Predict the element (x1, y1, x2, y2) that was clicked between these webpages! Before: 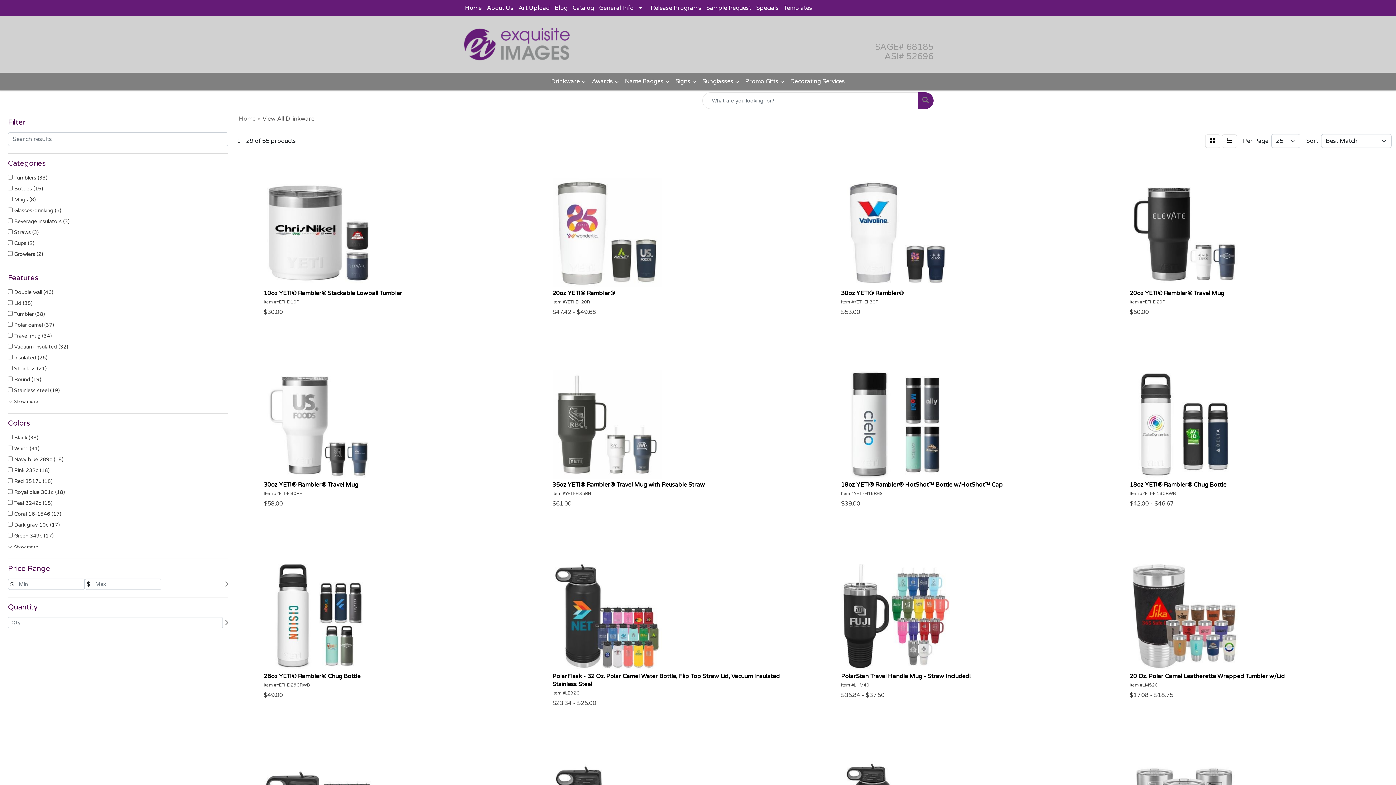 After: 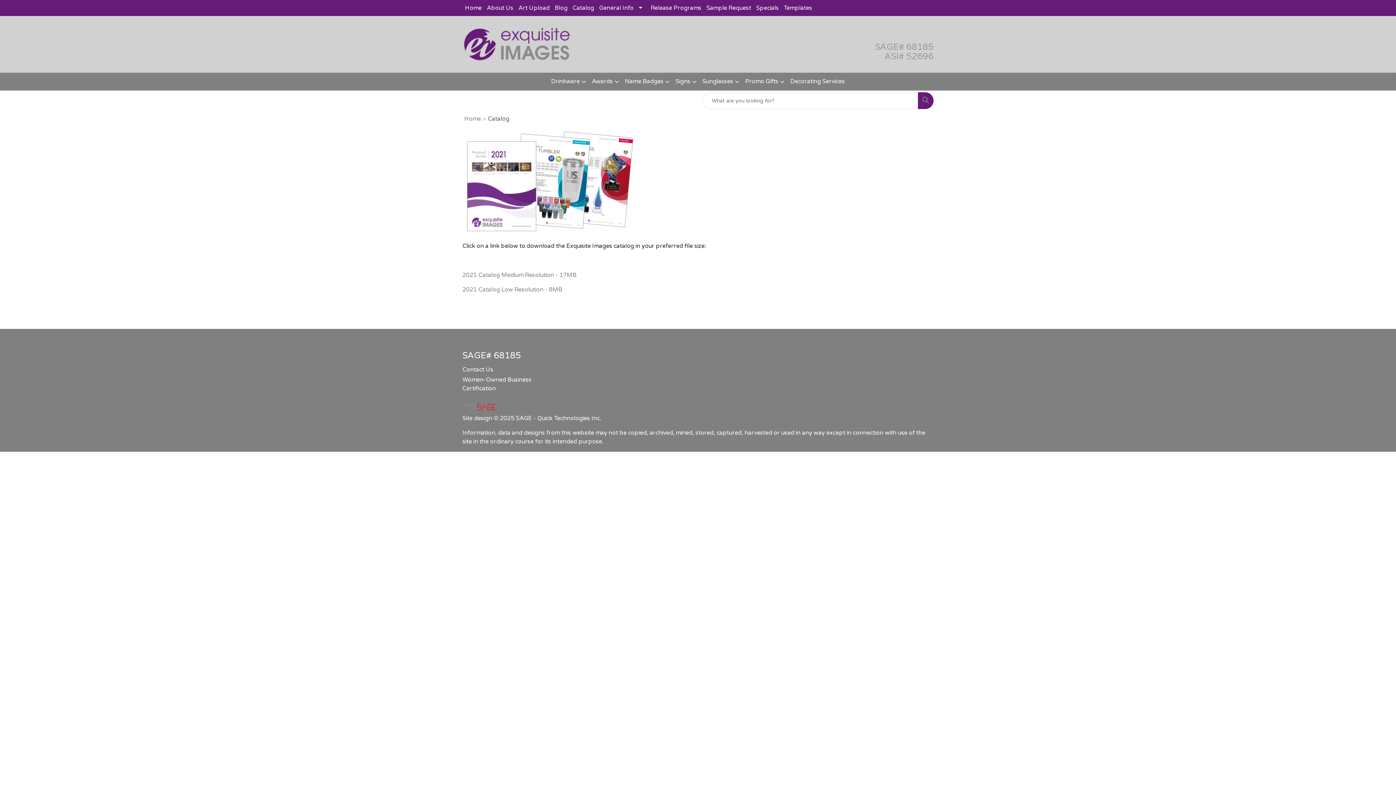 Action: bbox: (570, 0, 596, 16) label: Catalog